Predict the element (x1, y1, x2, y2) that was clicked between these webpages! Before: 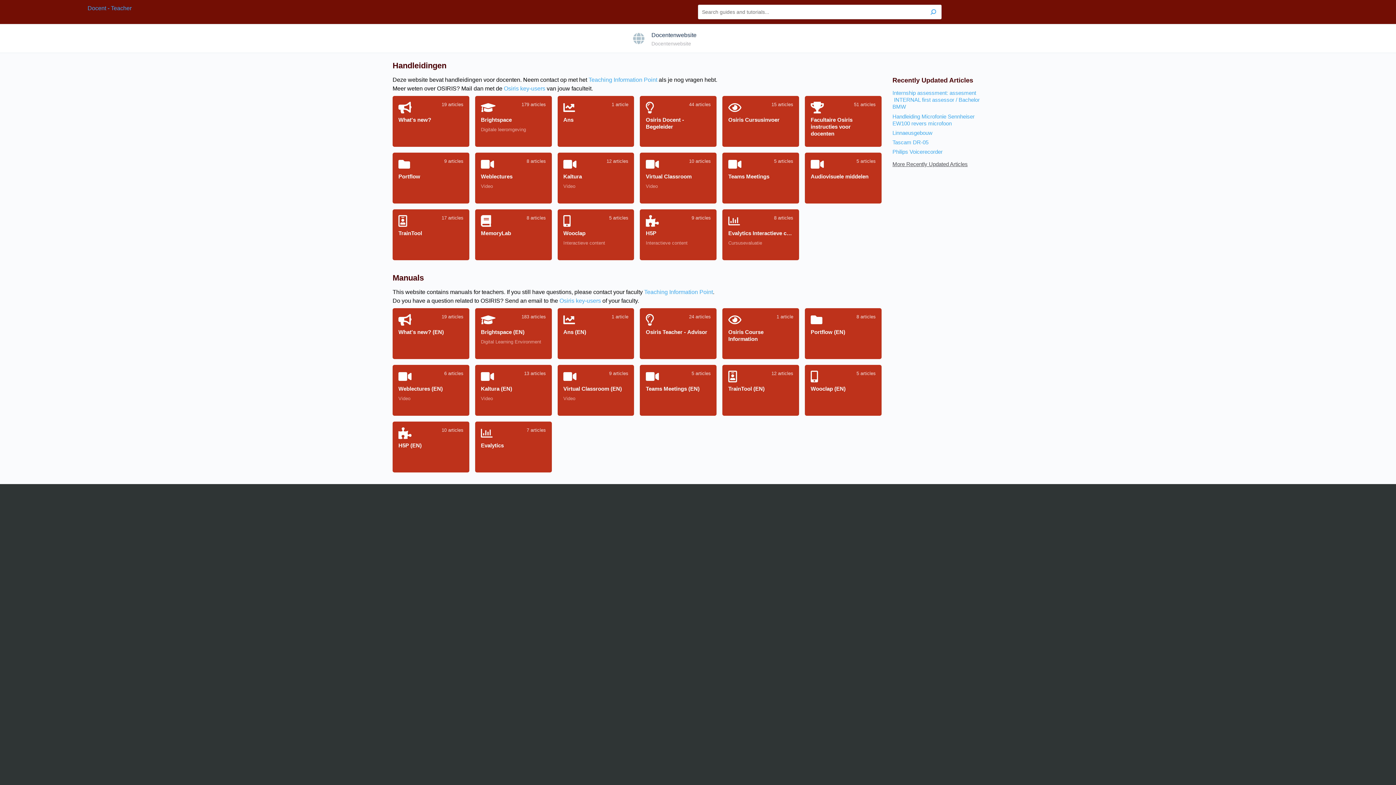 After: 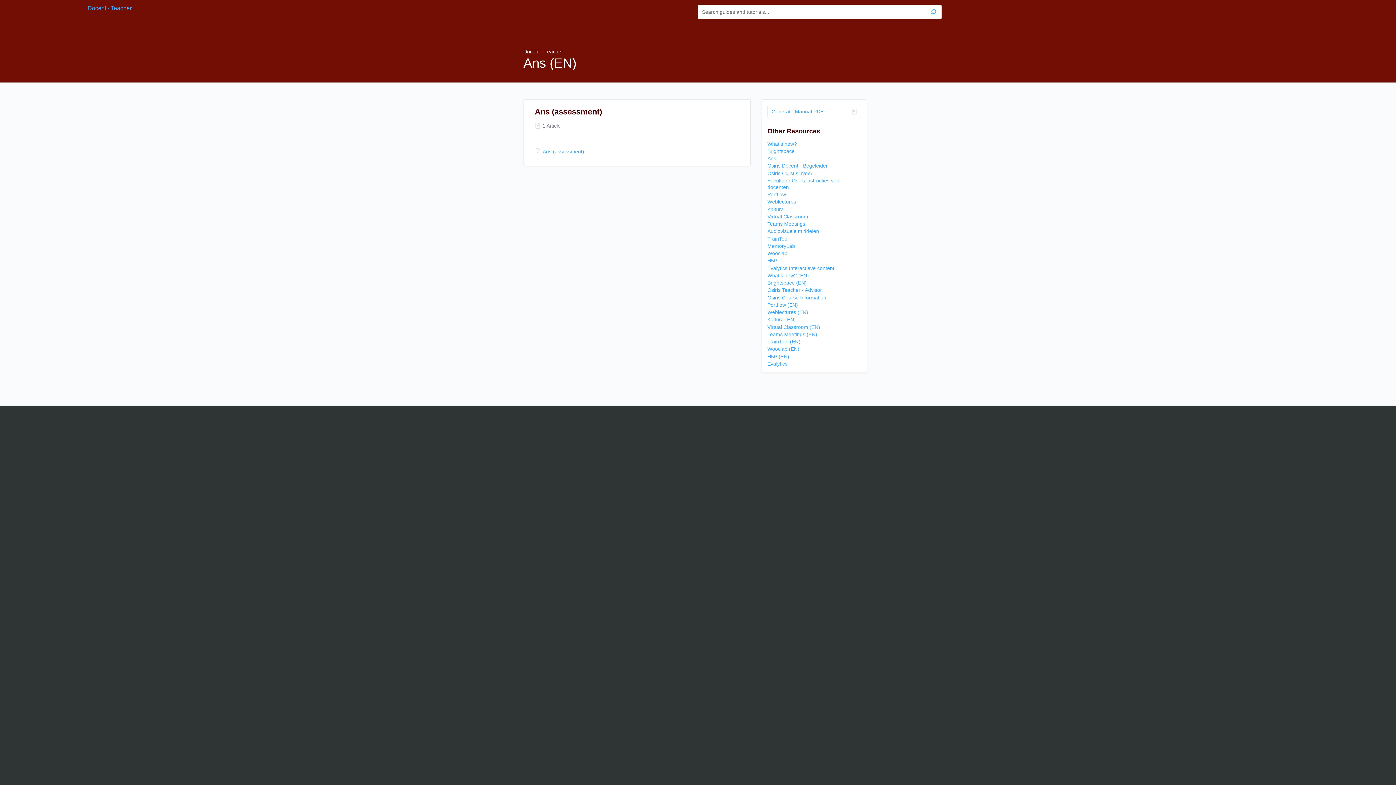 Action: label: Ans (EN)
1 article bbox: (557, 308, 634, 359)